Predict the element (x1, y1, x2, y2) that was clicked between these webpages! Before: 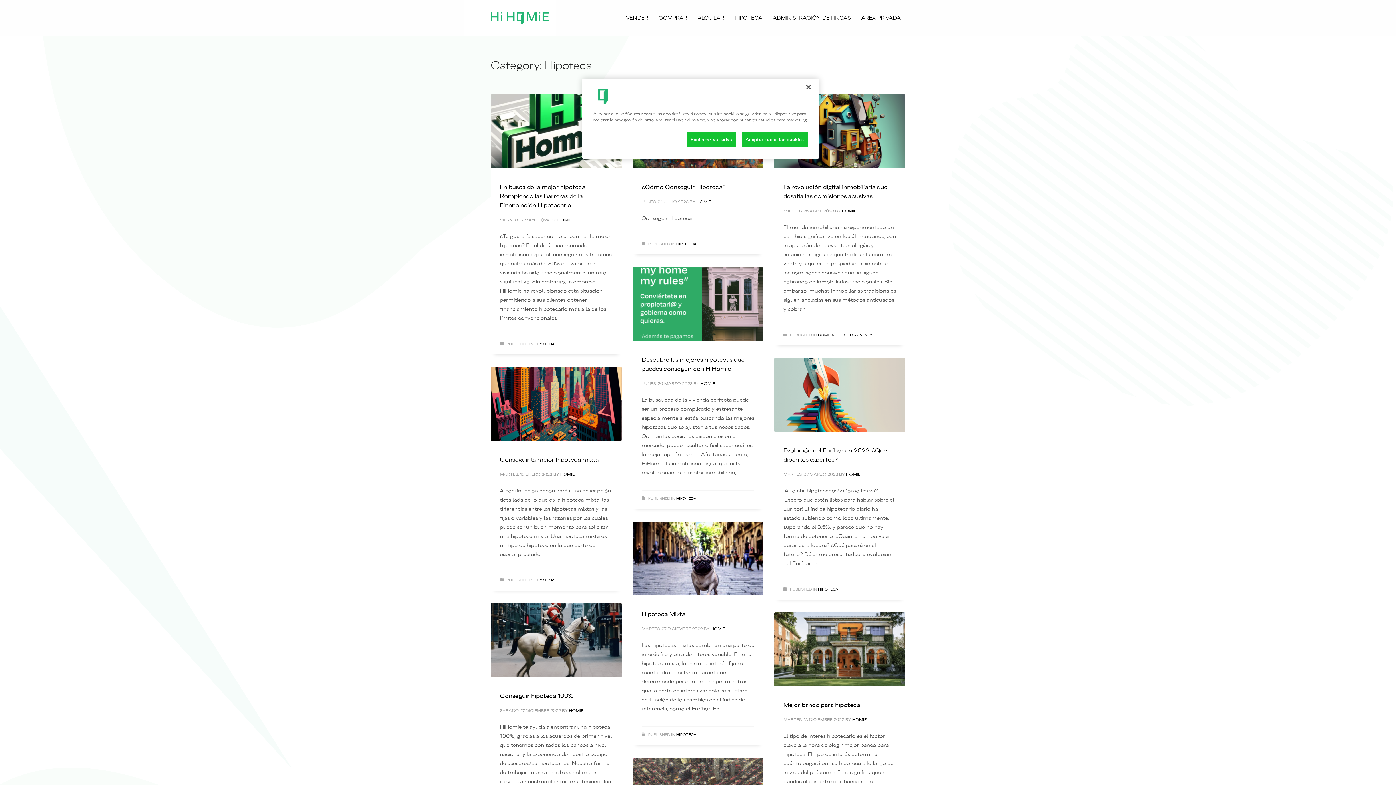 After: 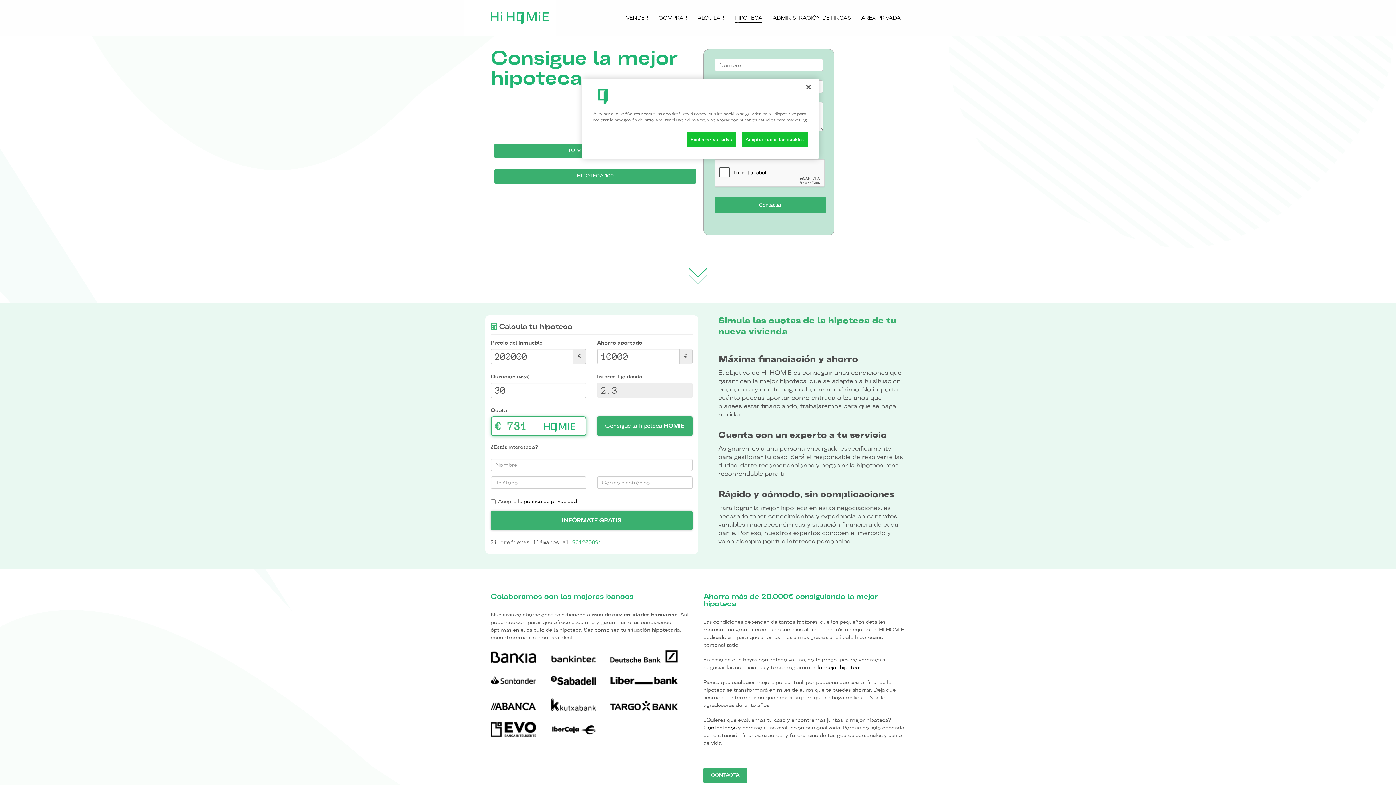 Action: label: HIPOTECA bbox: (730, 13, 766, 22)